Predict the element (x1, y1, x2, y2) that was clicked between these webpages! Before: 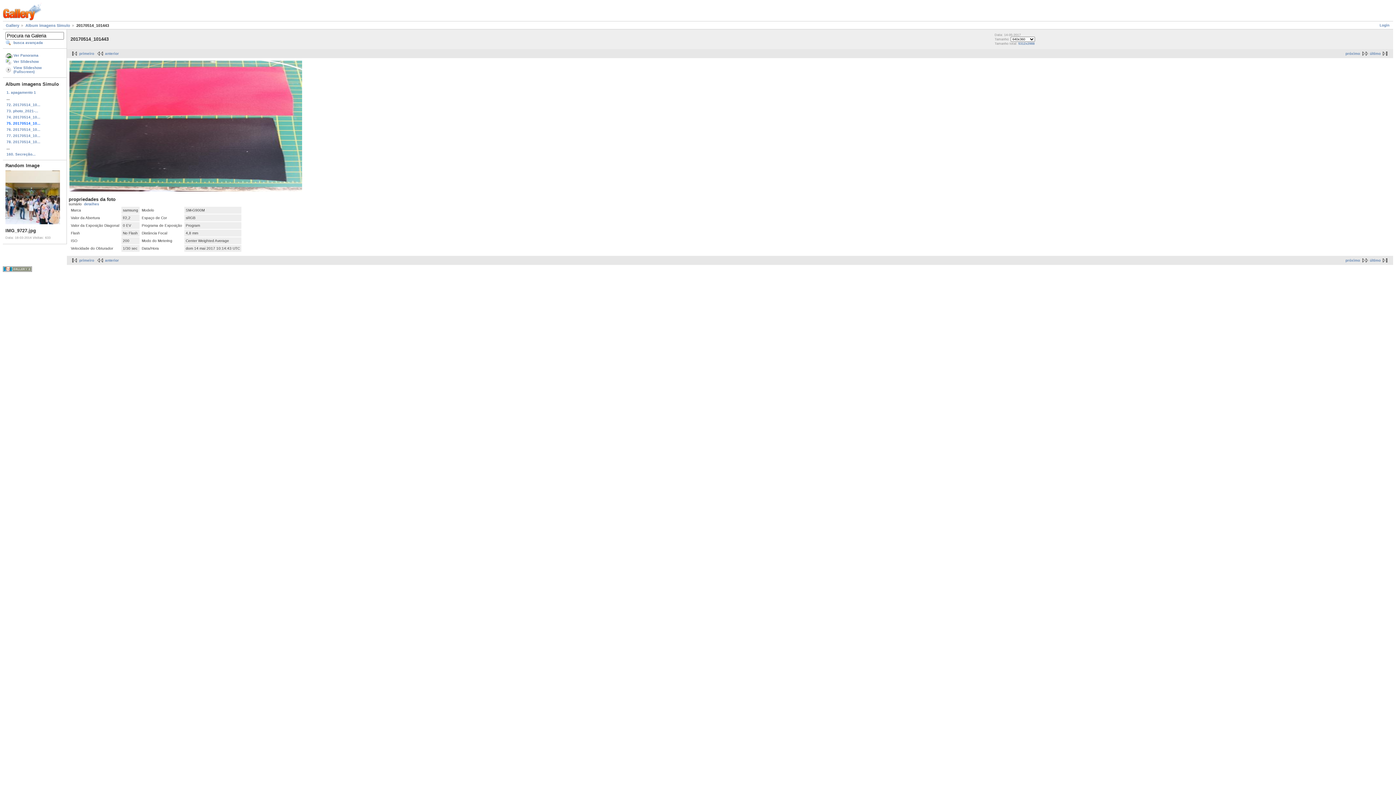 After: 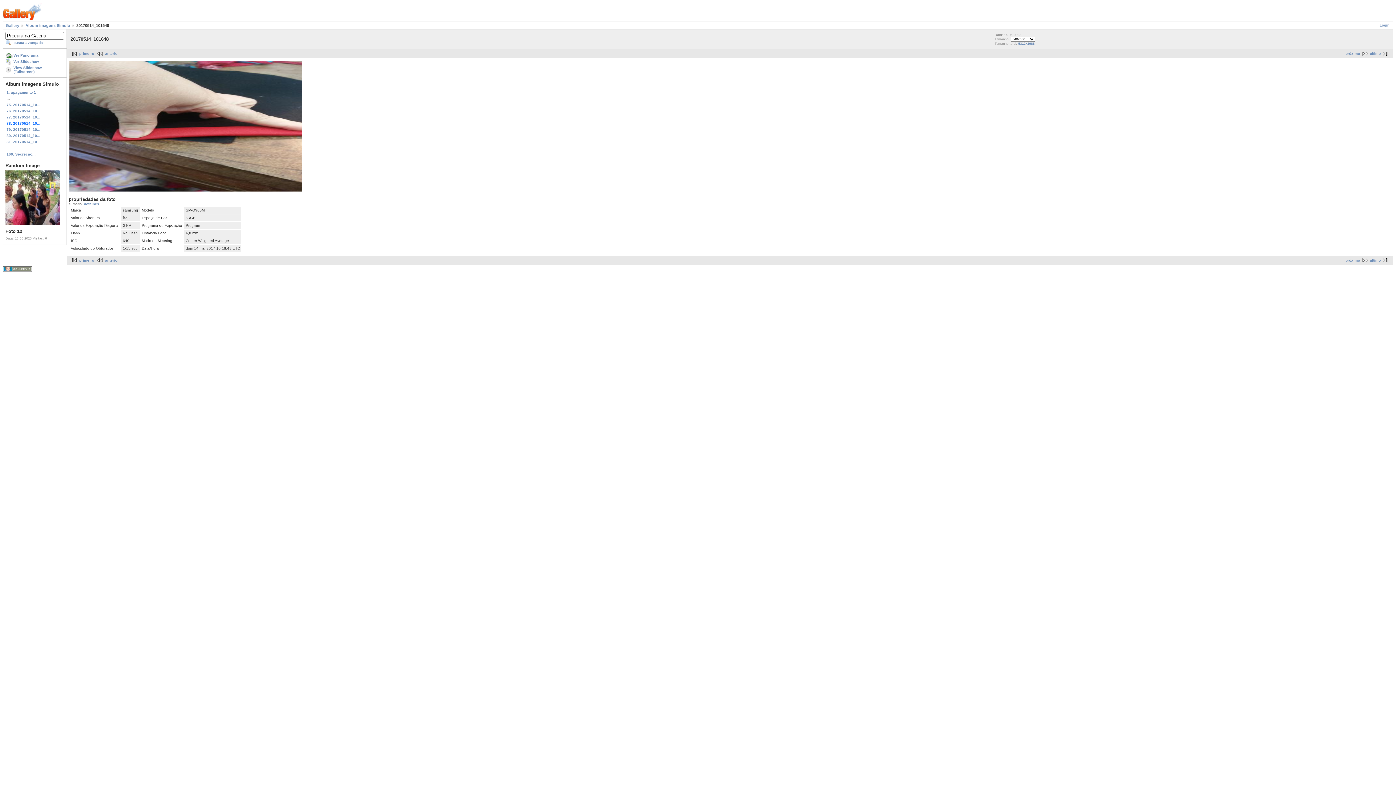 Action: label: 78. 20170514_10... bbox: (5, 138, 64, 144)